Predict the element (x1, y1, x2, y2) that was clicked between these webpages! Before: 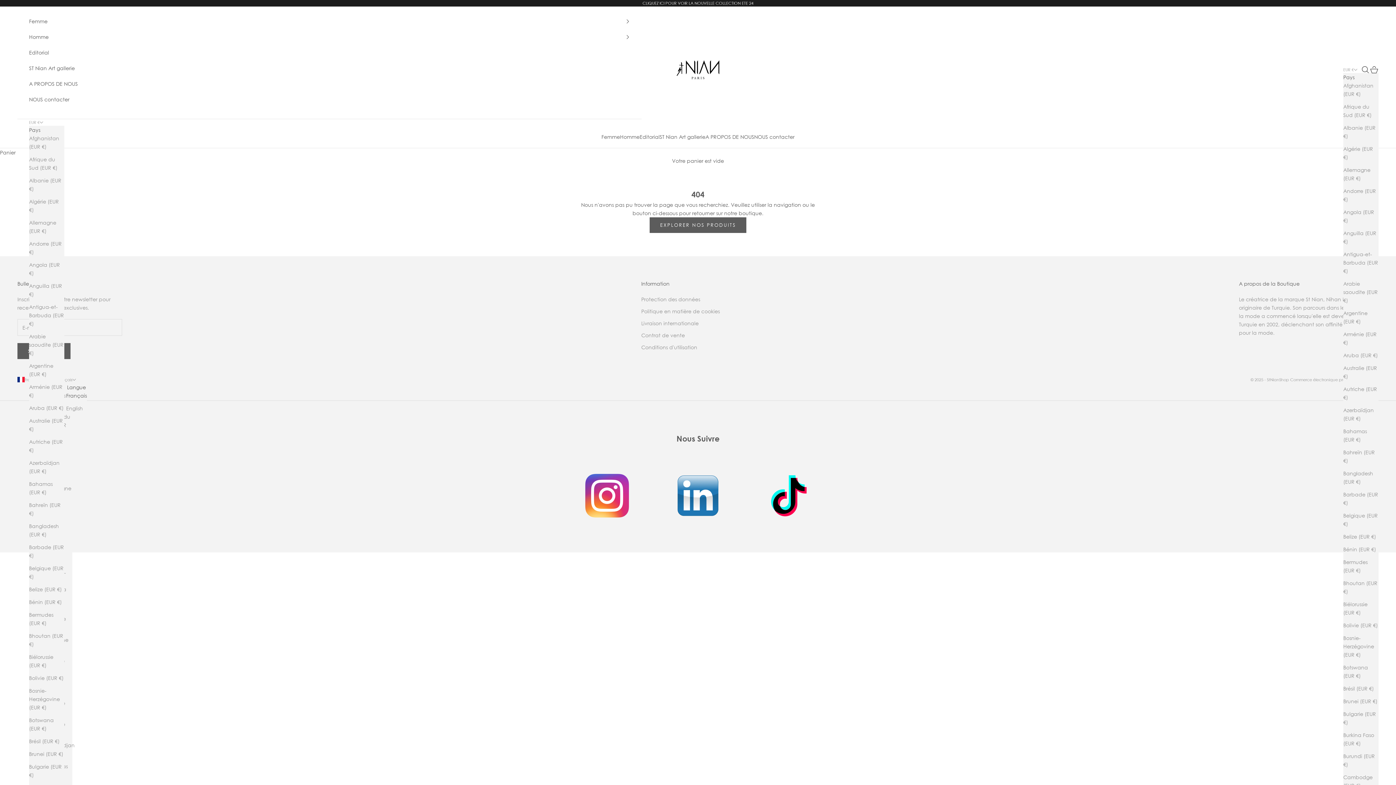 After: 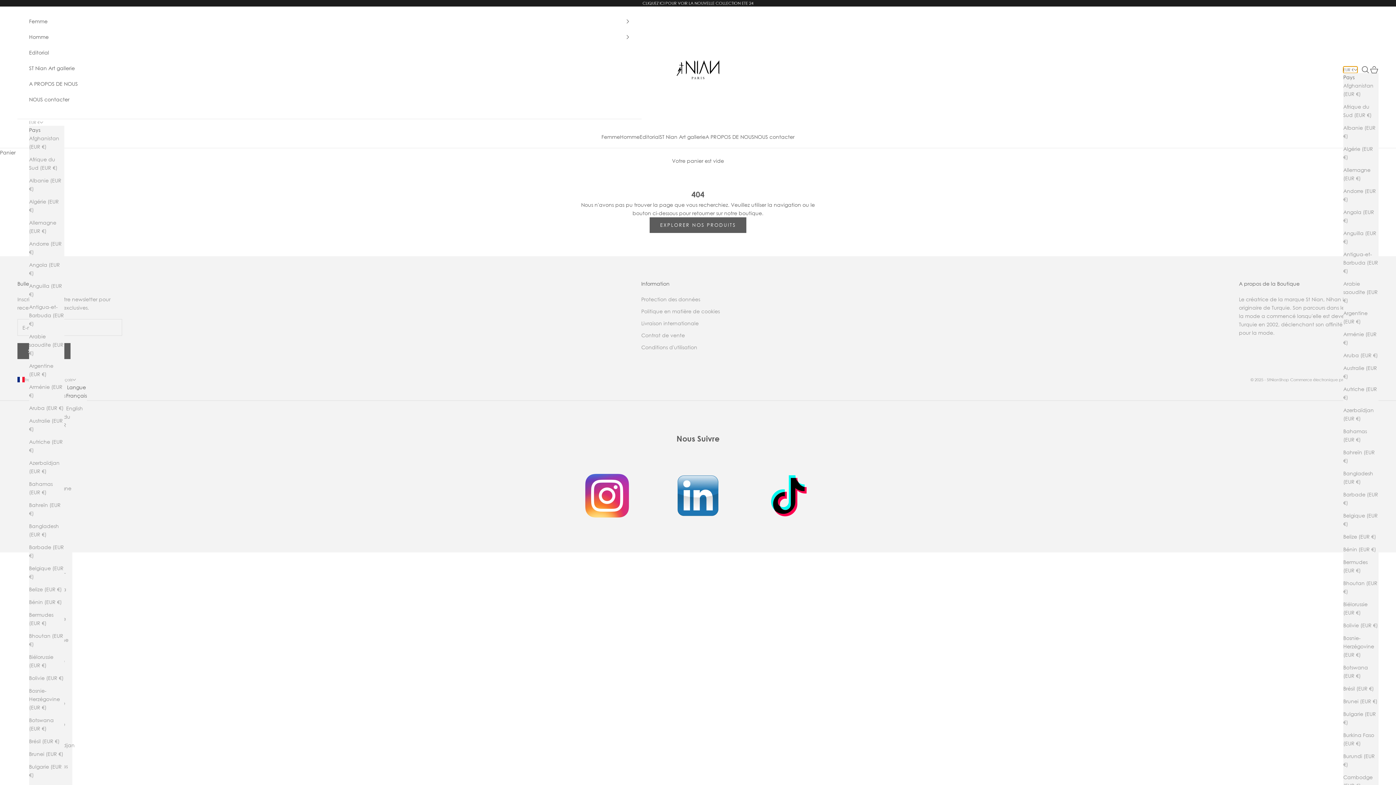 Action: bbox: (1343, 66, 1357, 72) label: Changer de pays ou de devise